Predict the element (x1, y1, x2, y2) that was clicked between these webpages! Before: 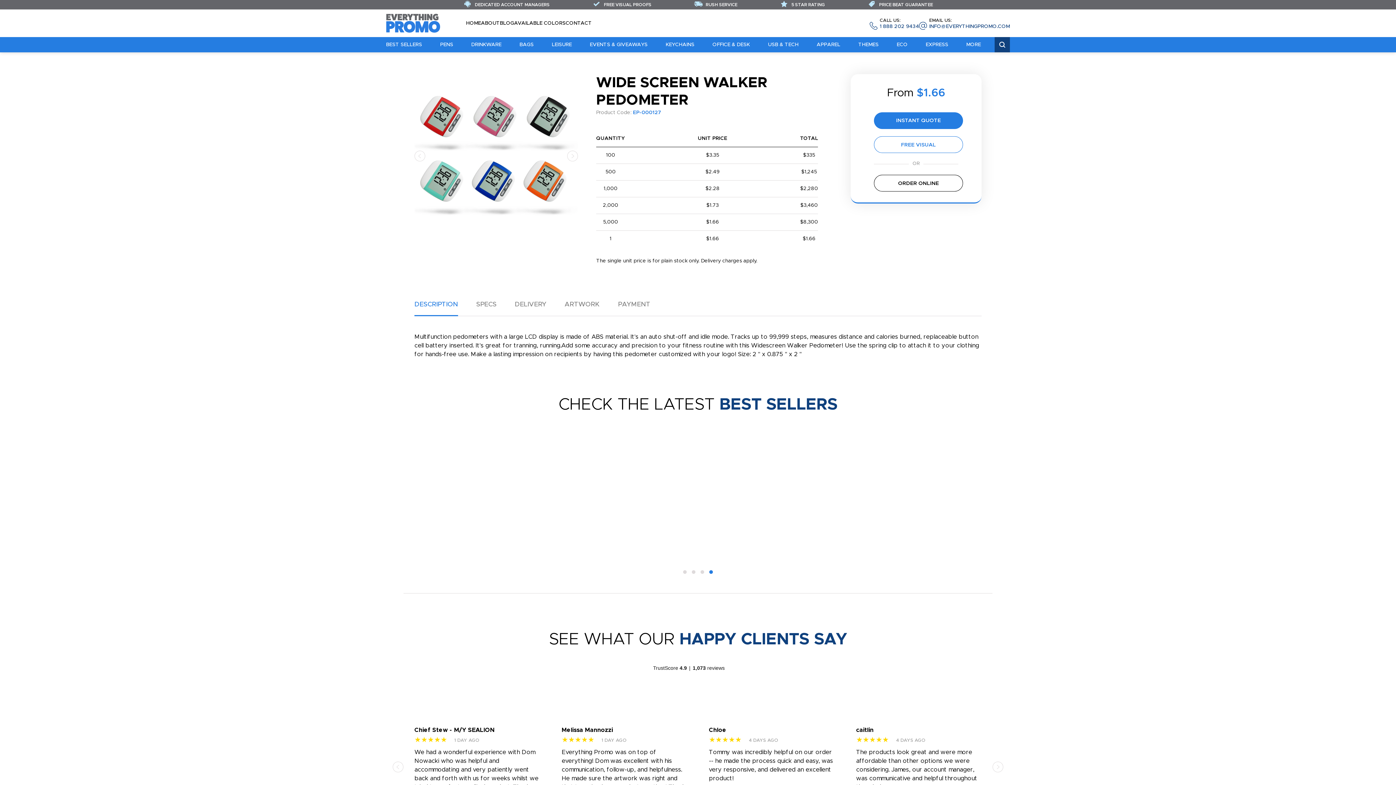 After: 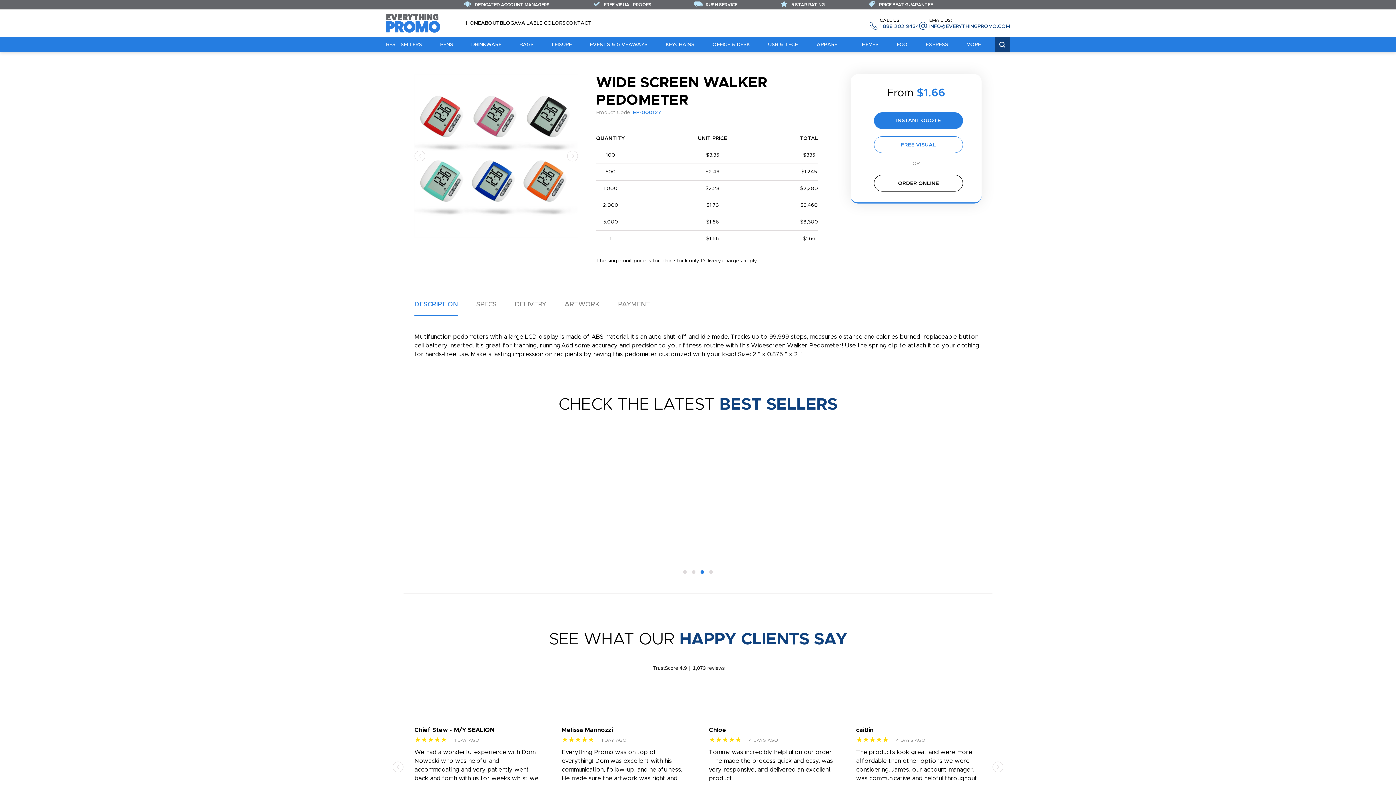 Action: bbox: (919, 17, 1010, 29) label: EMAIL US:
INFO@EVERYTHINGPROMO.COM